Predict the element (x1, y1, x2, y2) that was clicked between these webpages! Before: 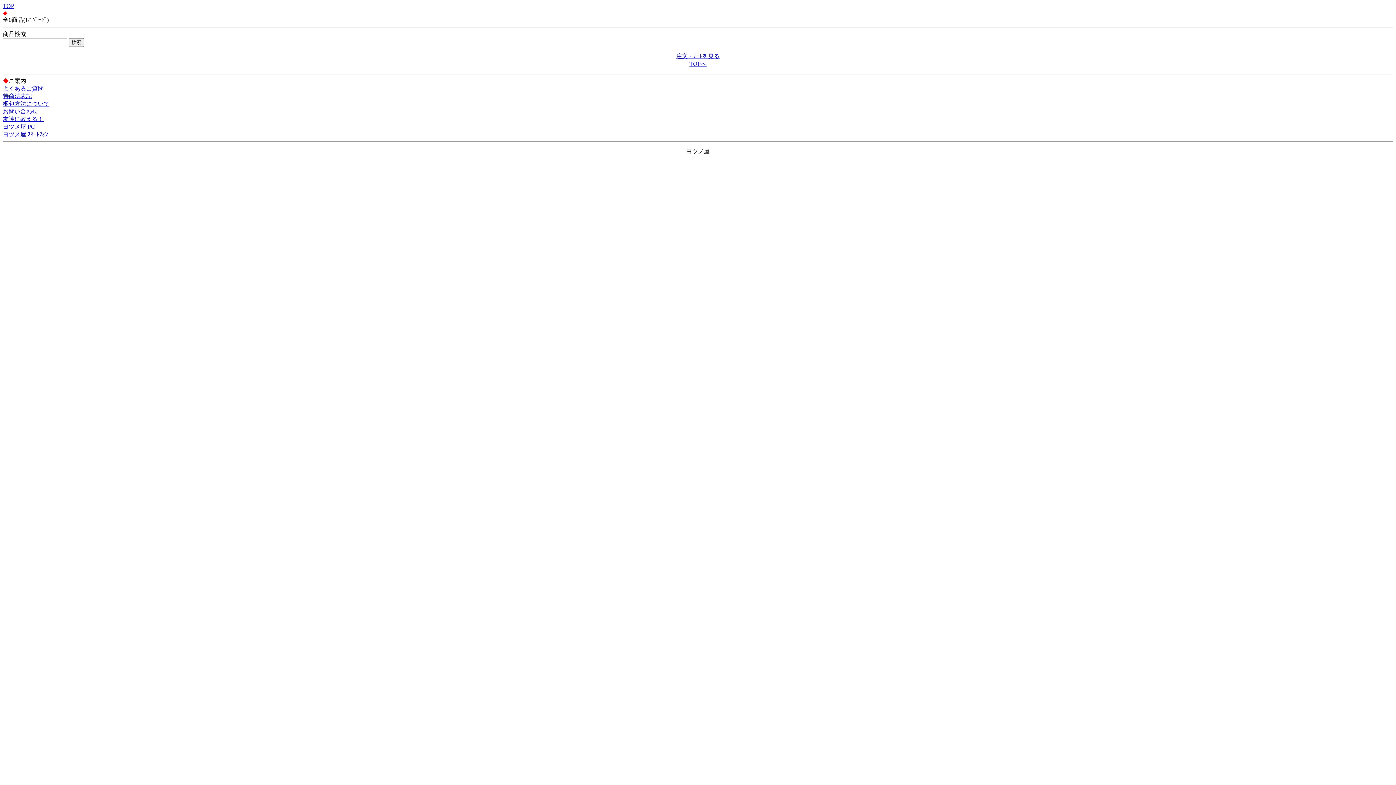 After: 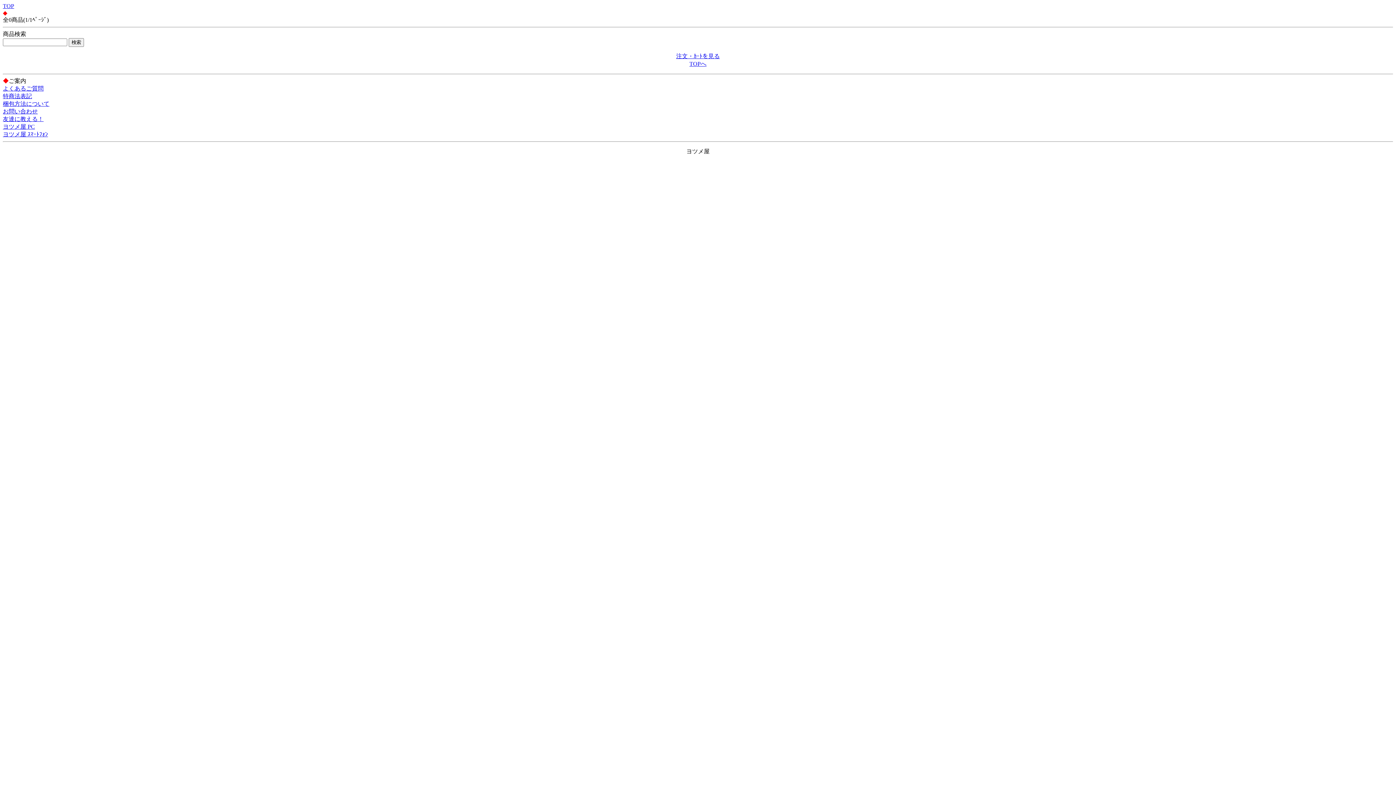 Action: bbox: (2, 116, 43, 122) label: 友達に教える！